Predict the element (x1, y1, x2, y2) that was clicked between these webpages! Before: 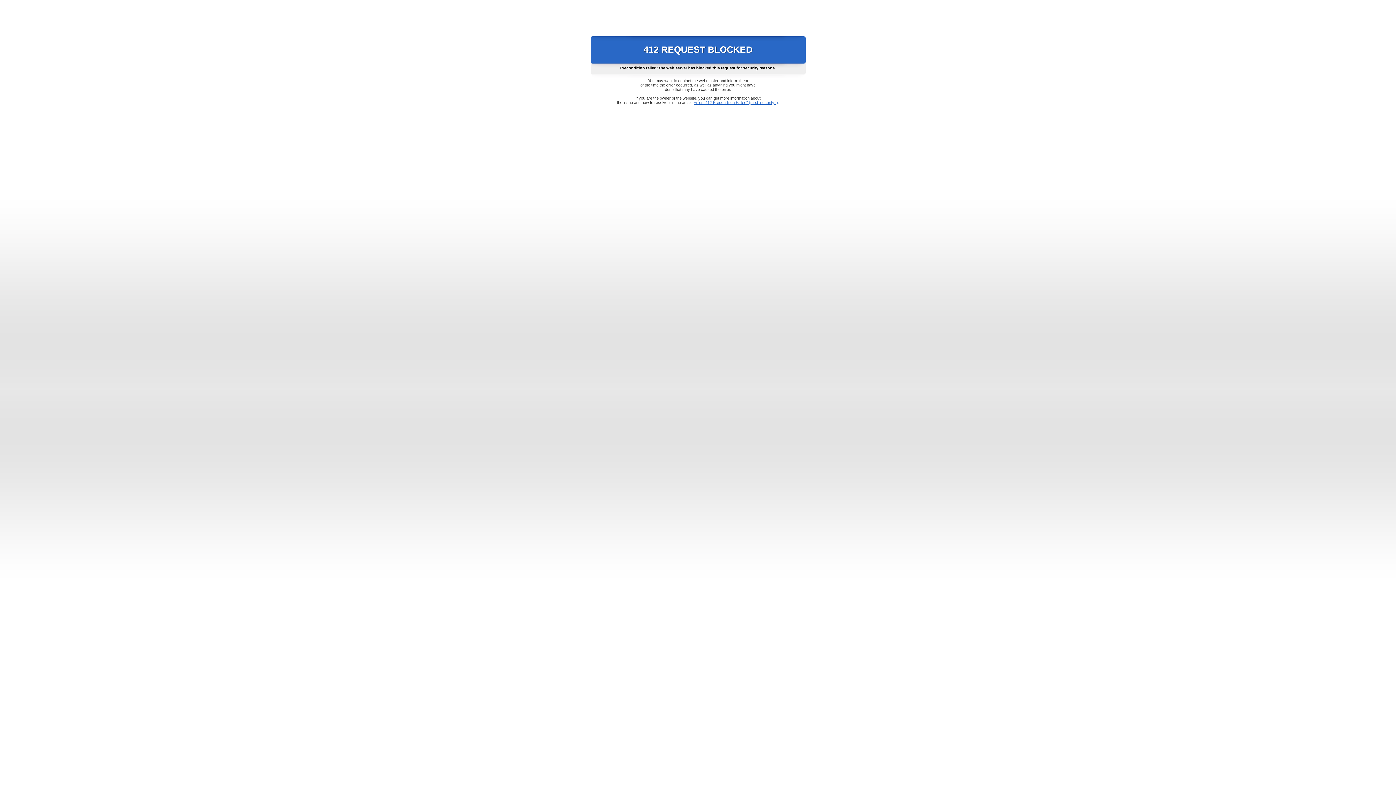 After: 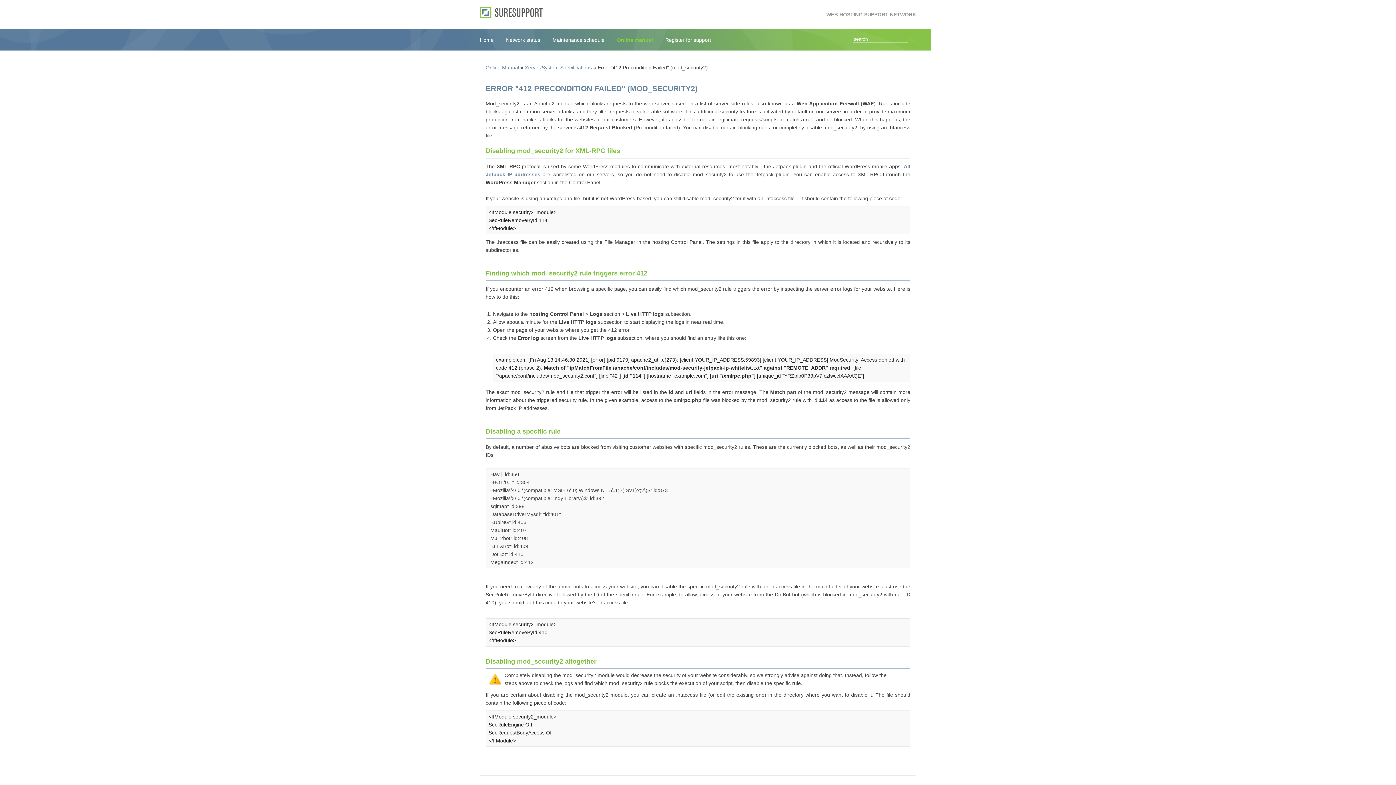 Action: bbox: (693, 100, 778, 104) label: Error "412 Precondition Failed" (mod_security2)